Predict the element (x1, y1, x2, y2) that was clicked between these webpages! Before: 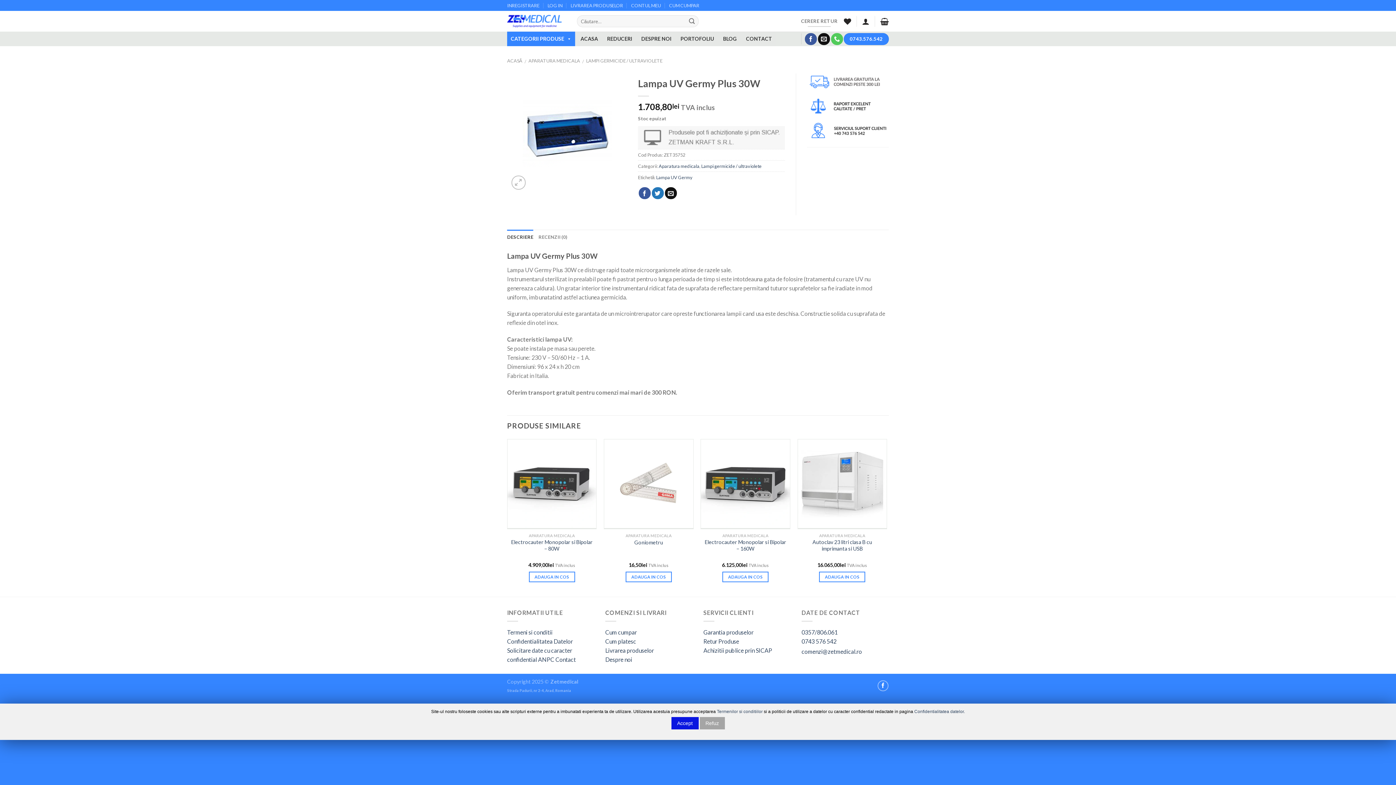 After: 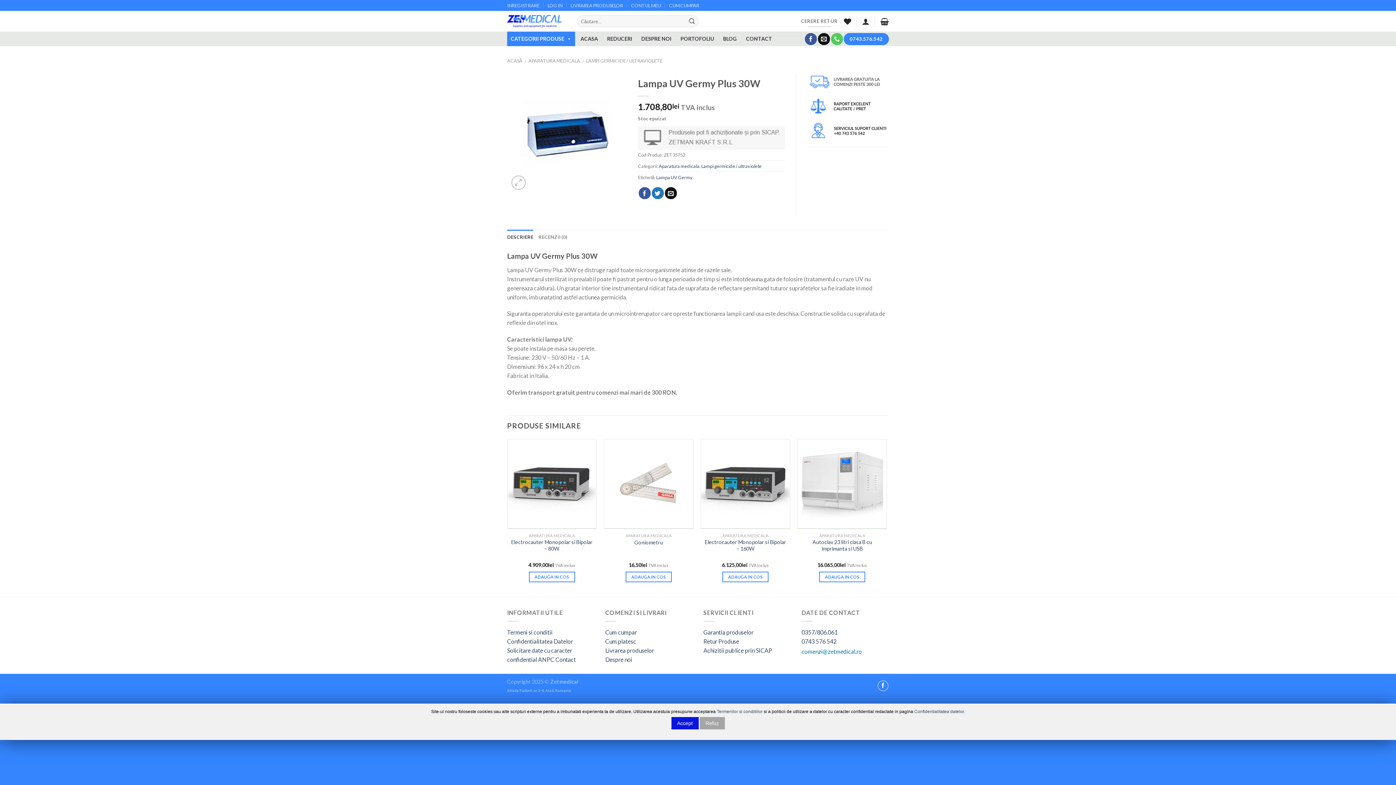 Action: label: comenzi@zetmedical.ro bbox: (801, 648, 862, 655)